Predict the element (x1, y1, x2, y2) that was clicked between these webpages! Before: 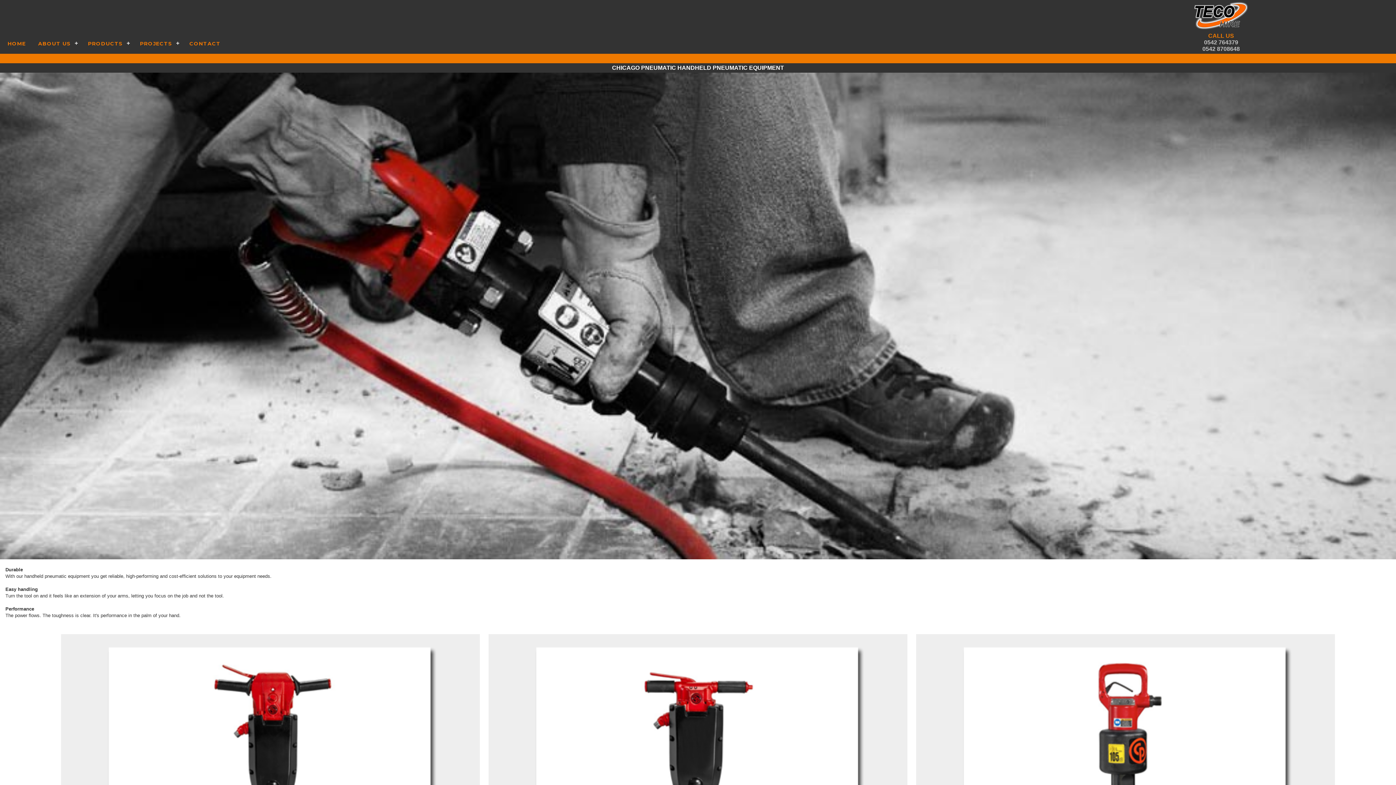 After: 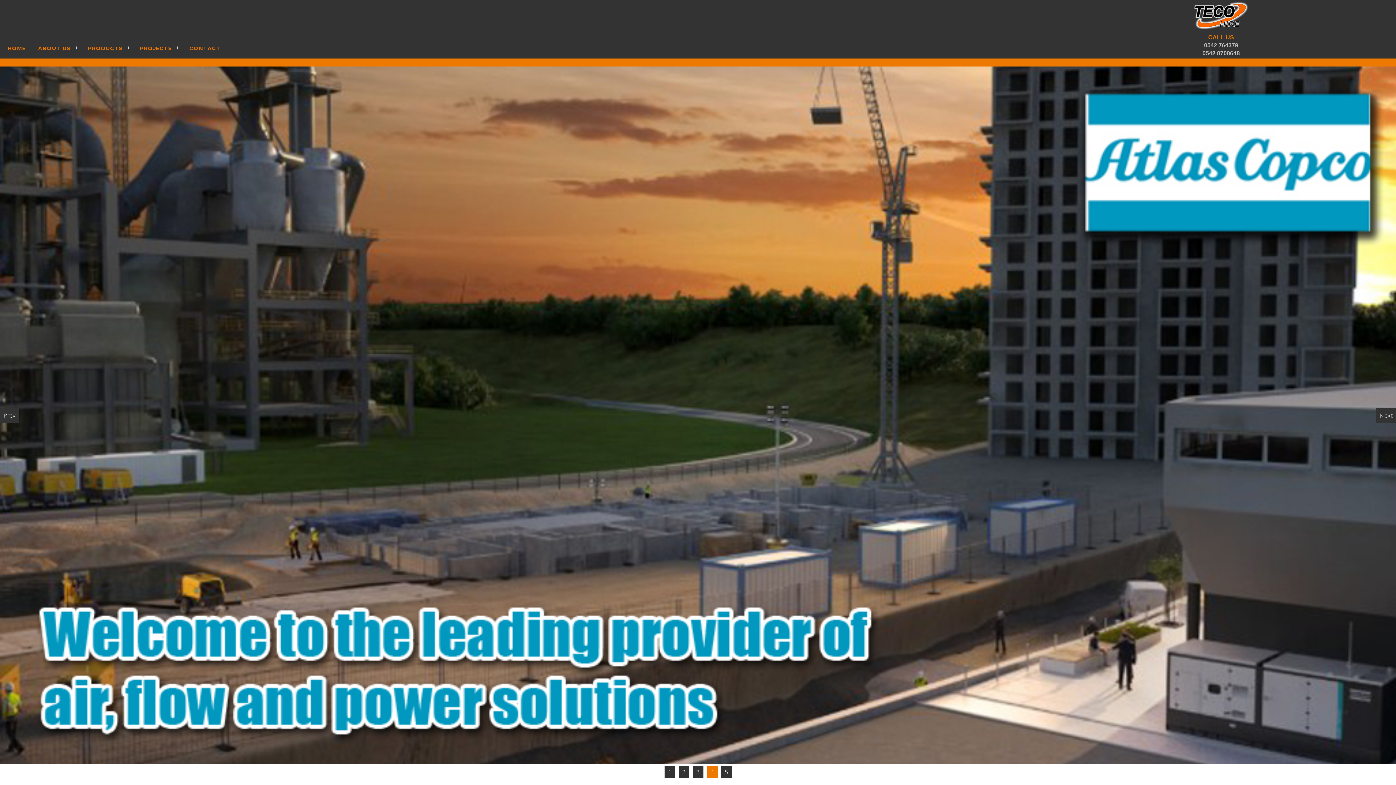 Action: bbox: (1, 34, 32, 52) label: HOME